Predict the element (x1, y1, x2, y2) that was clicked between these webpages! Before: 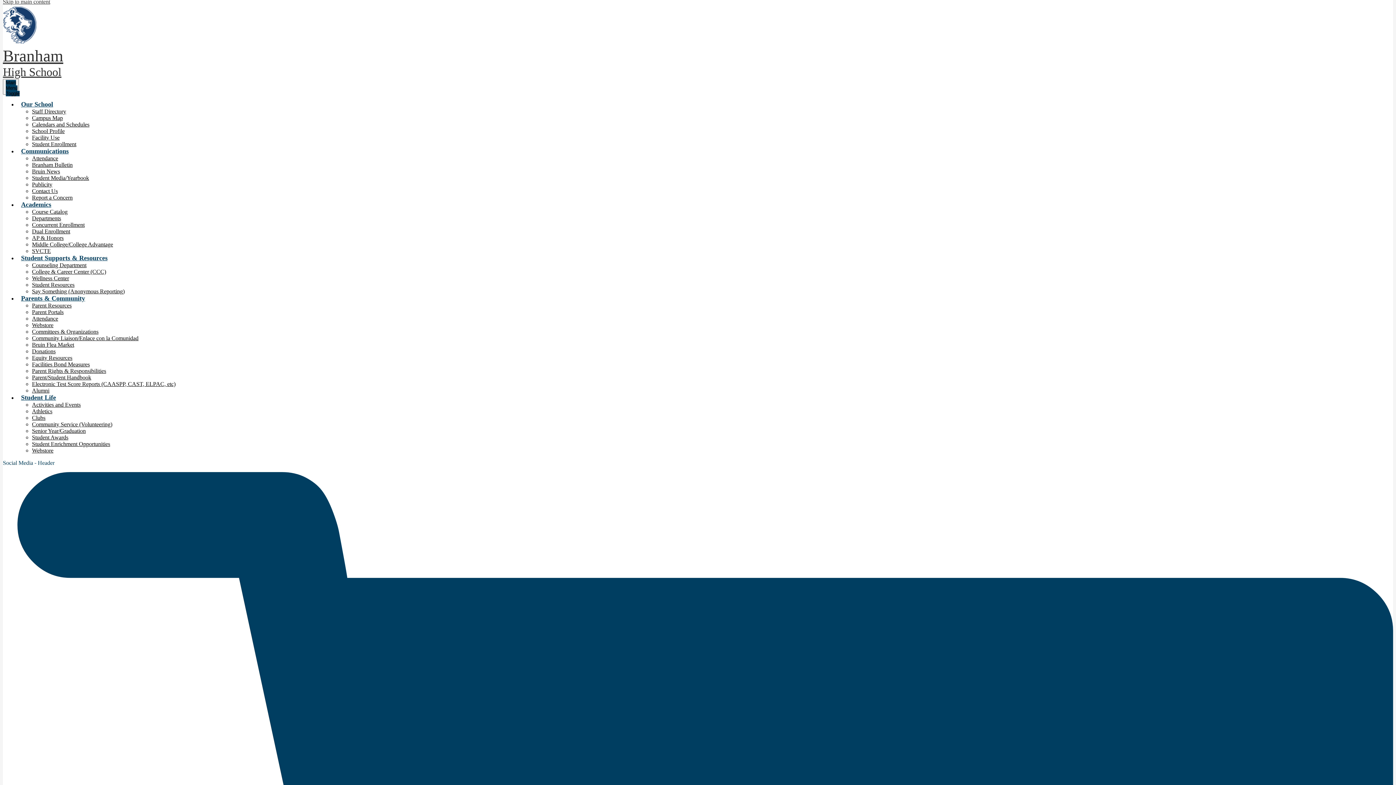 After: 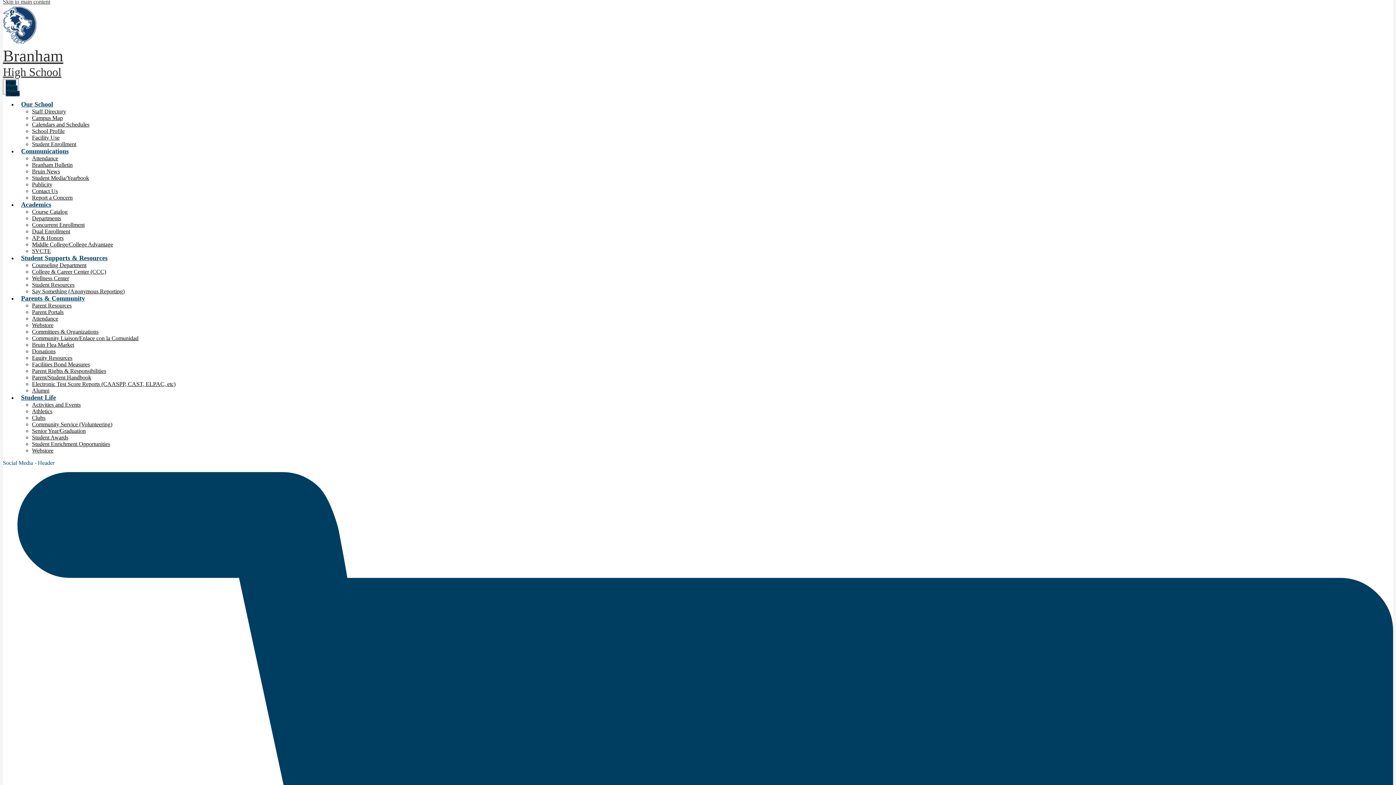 Action: label: Activities and Events bbox: (32, 401, 80, 408)